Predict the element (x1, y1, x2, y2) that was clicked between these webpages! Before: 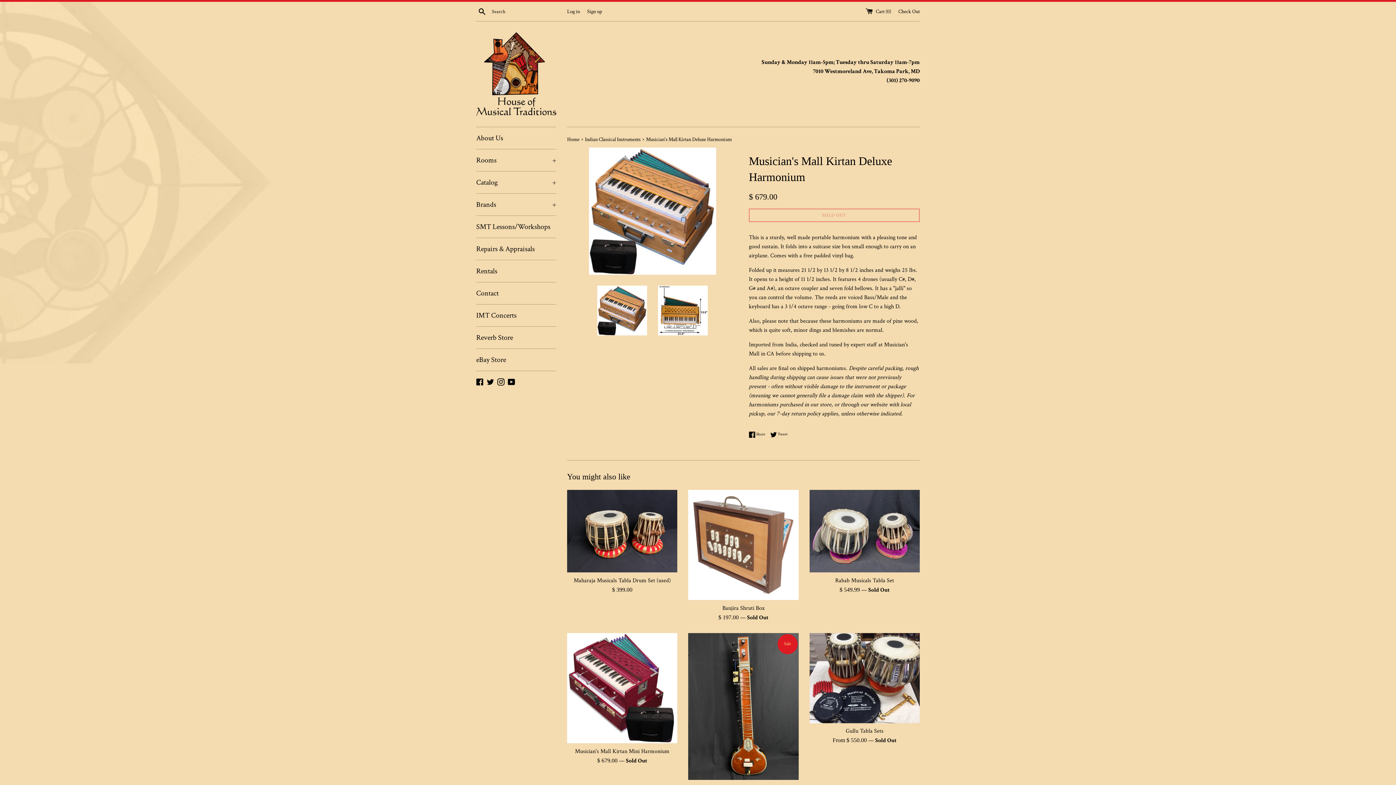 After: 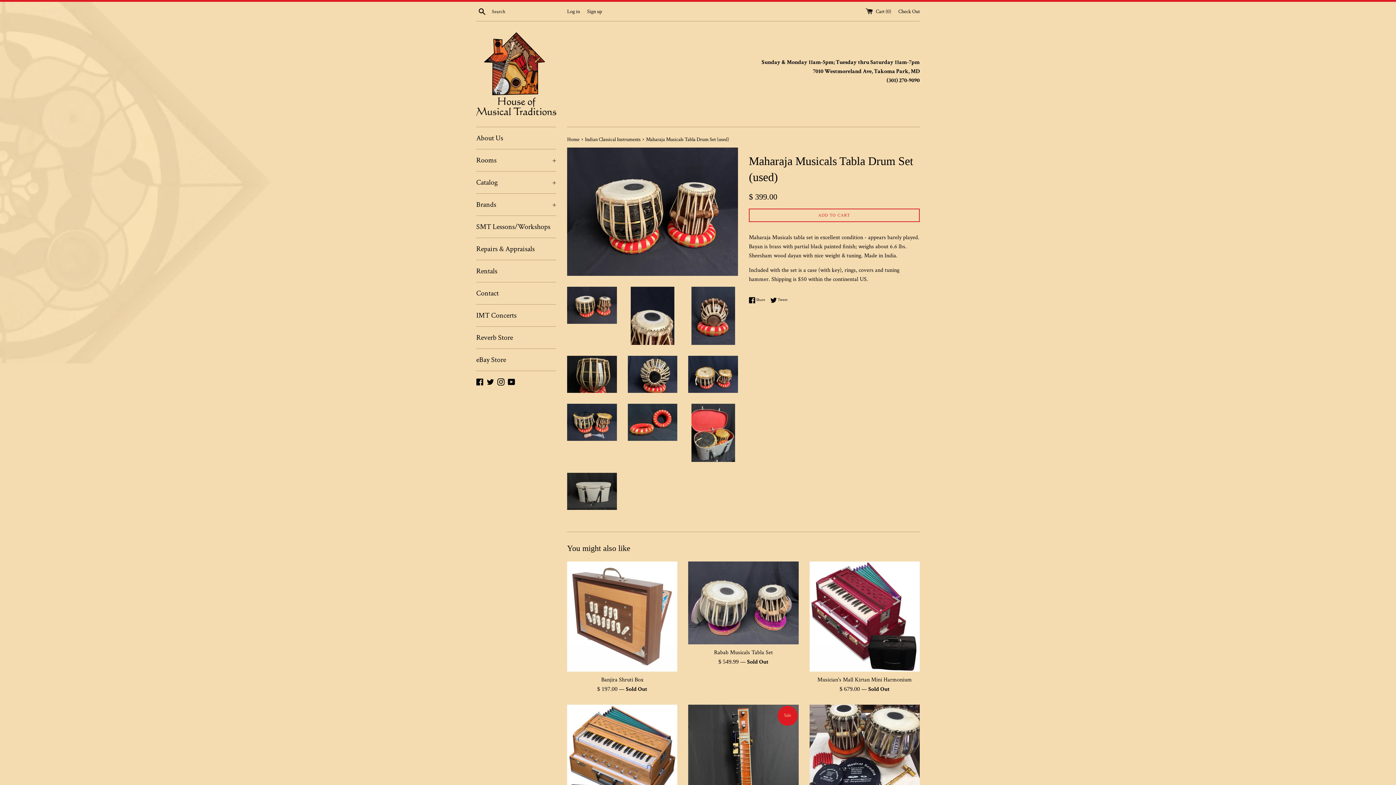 Action: bbox: (573, 577, 670, 584) label: Maharaja Musicals Tabla Drum Set (used)